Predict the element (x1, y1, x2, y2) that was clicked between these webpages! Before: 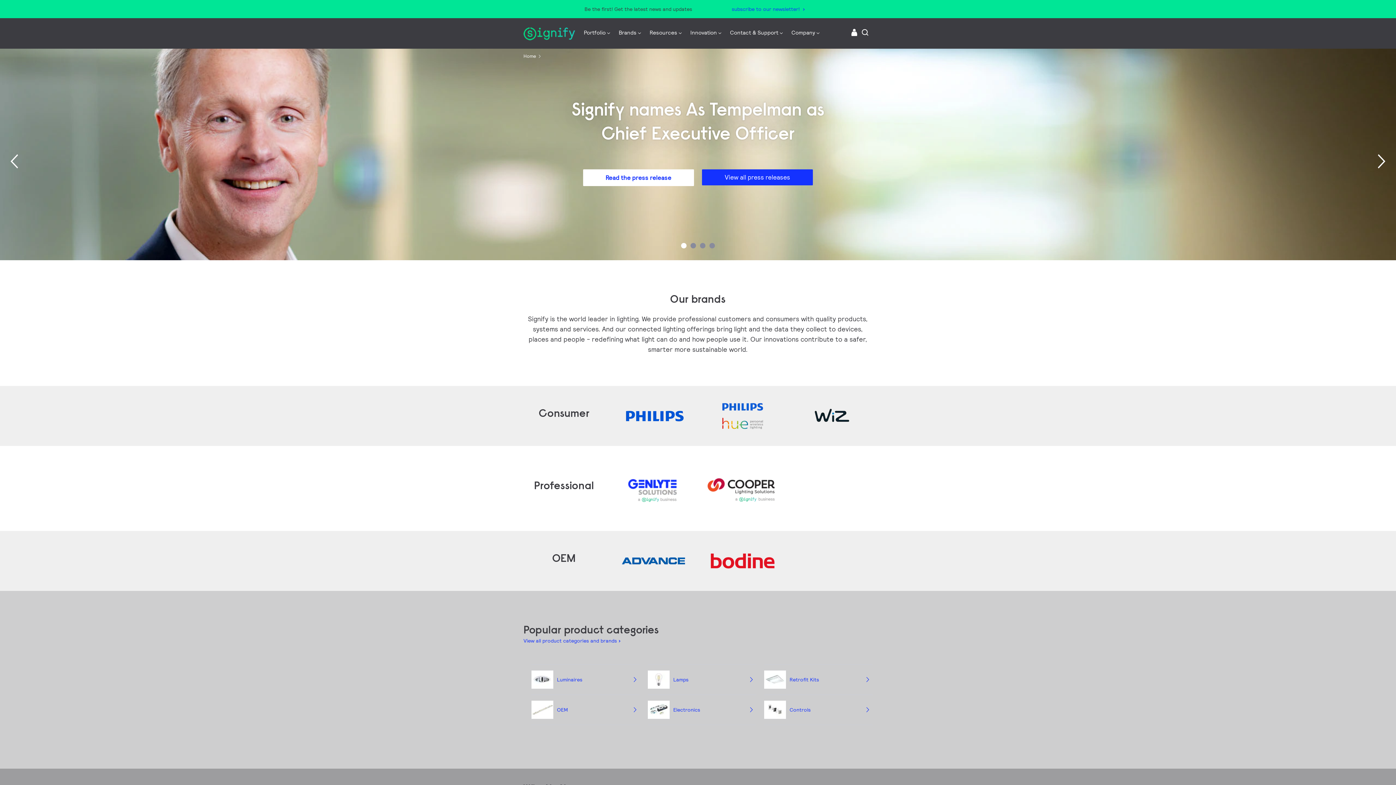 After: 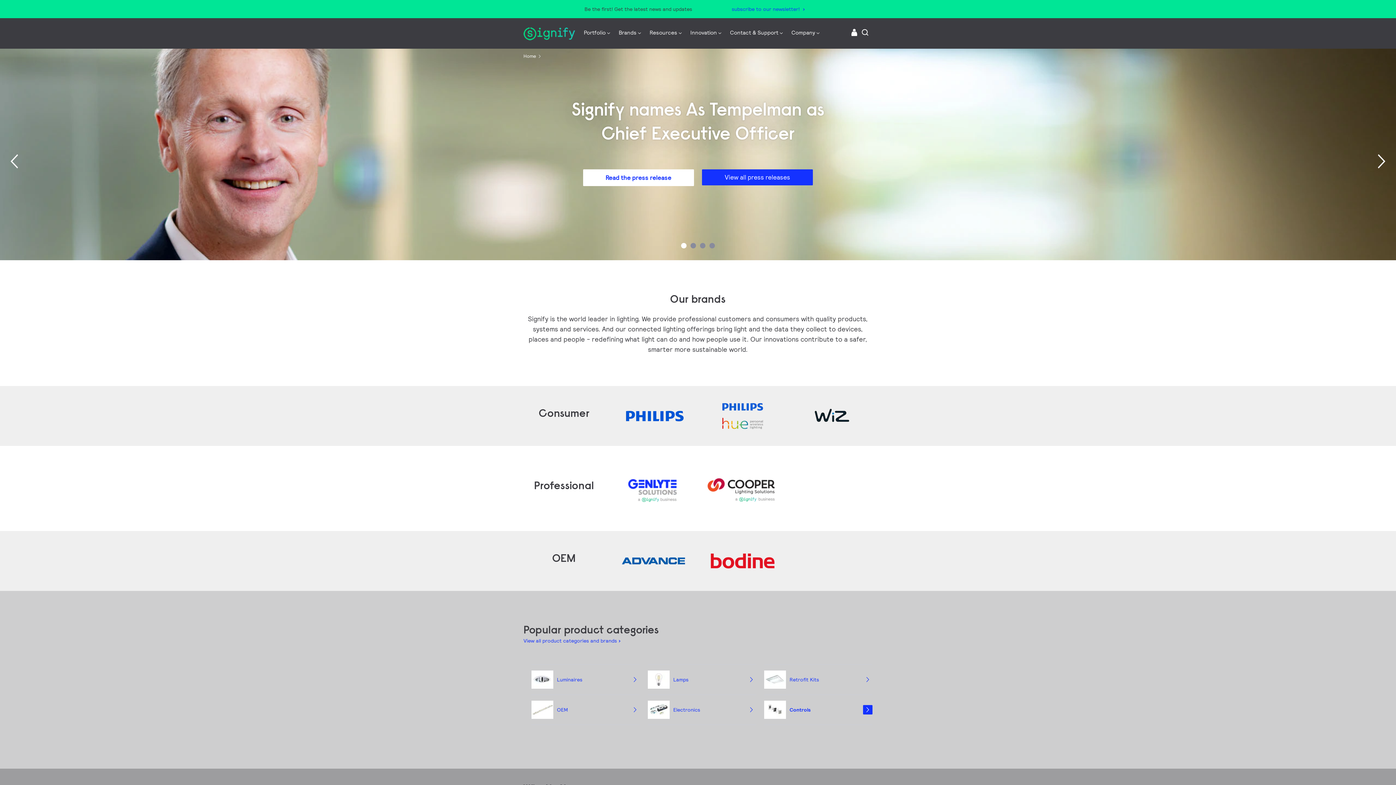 Action: label: Controls	 bbox: (764, 695, 872, 725)